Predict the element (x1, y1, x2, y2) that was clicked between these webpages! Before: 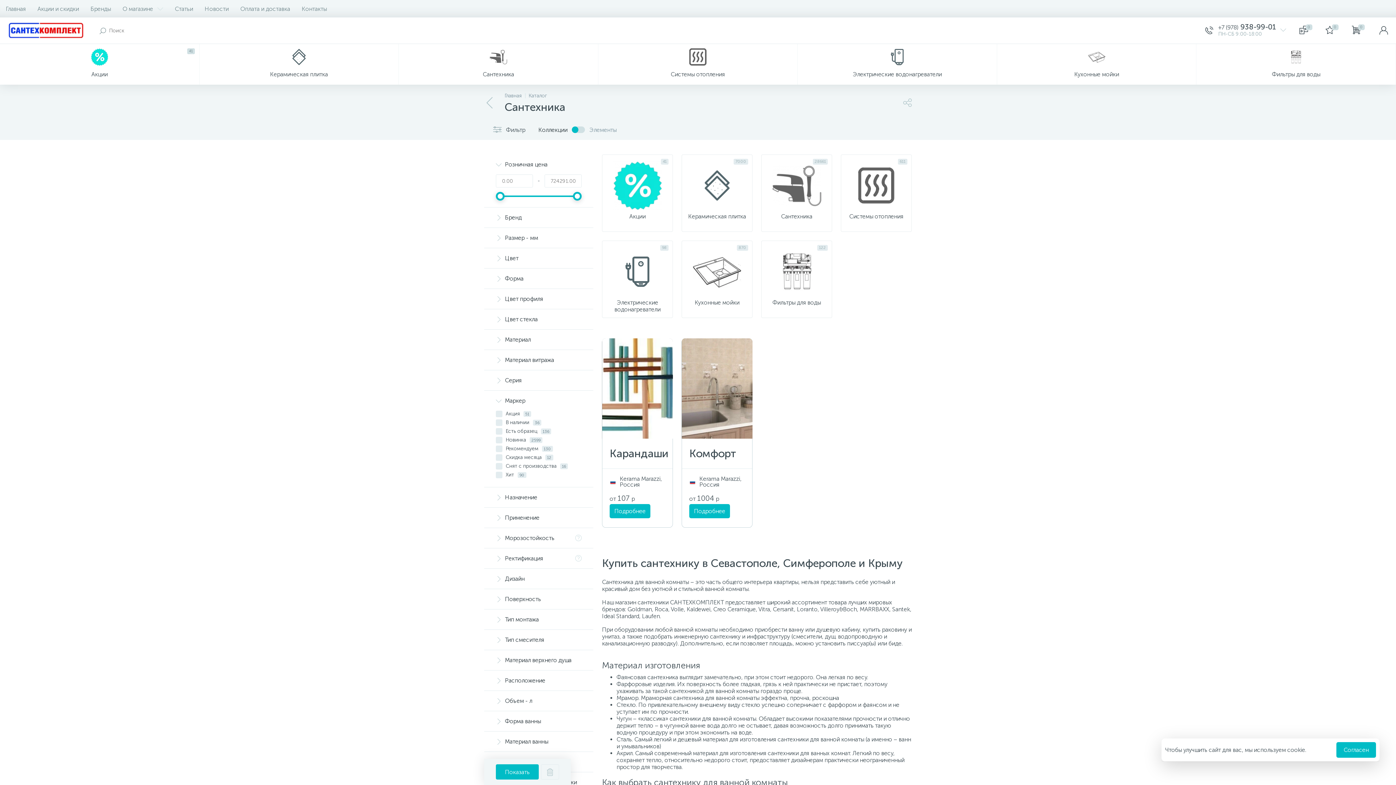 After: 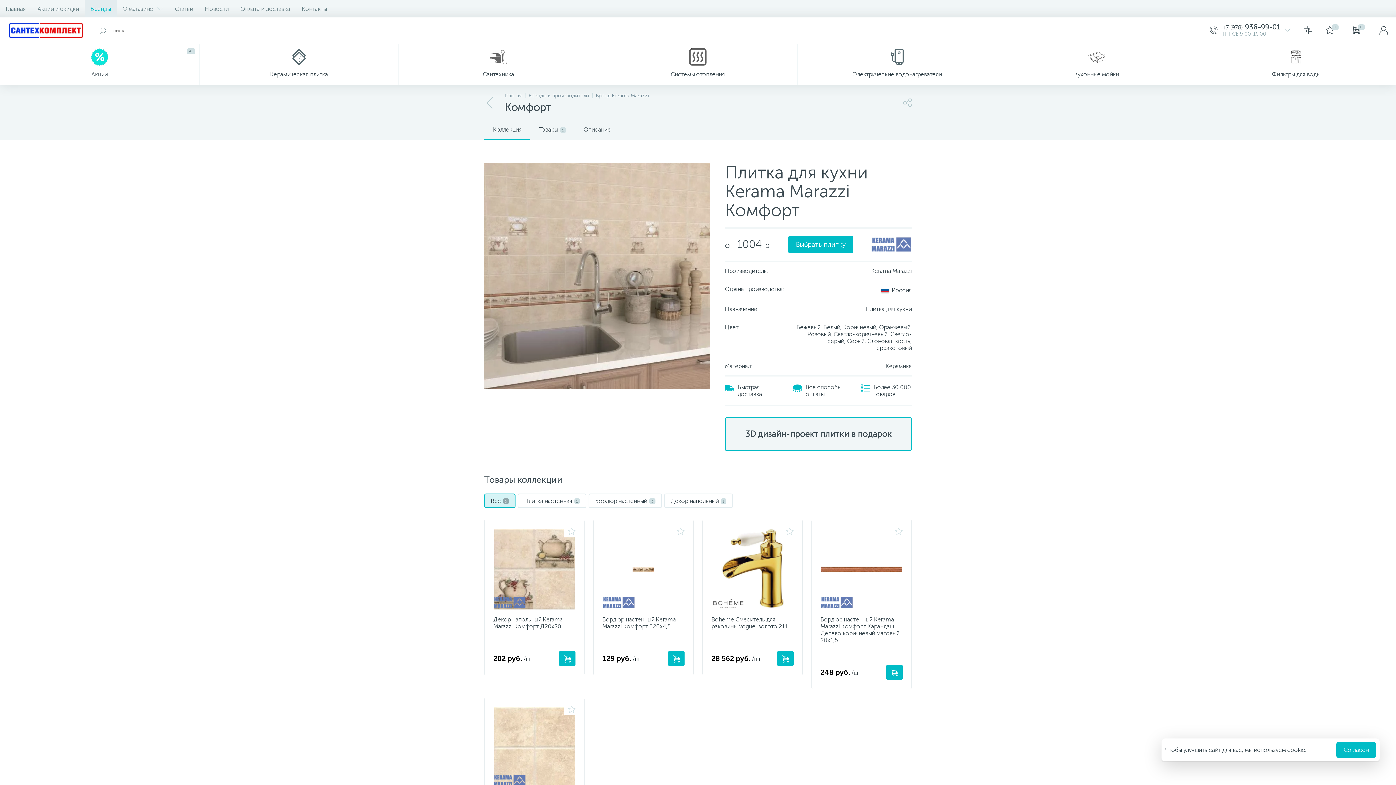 Action: bbox: (681, 338, 752, 438)